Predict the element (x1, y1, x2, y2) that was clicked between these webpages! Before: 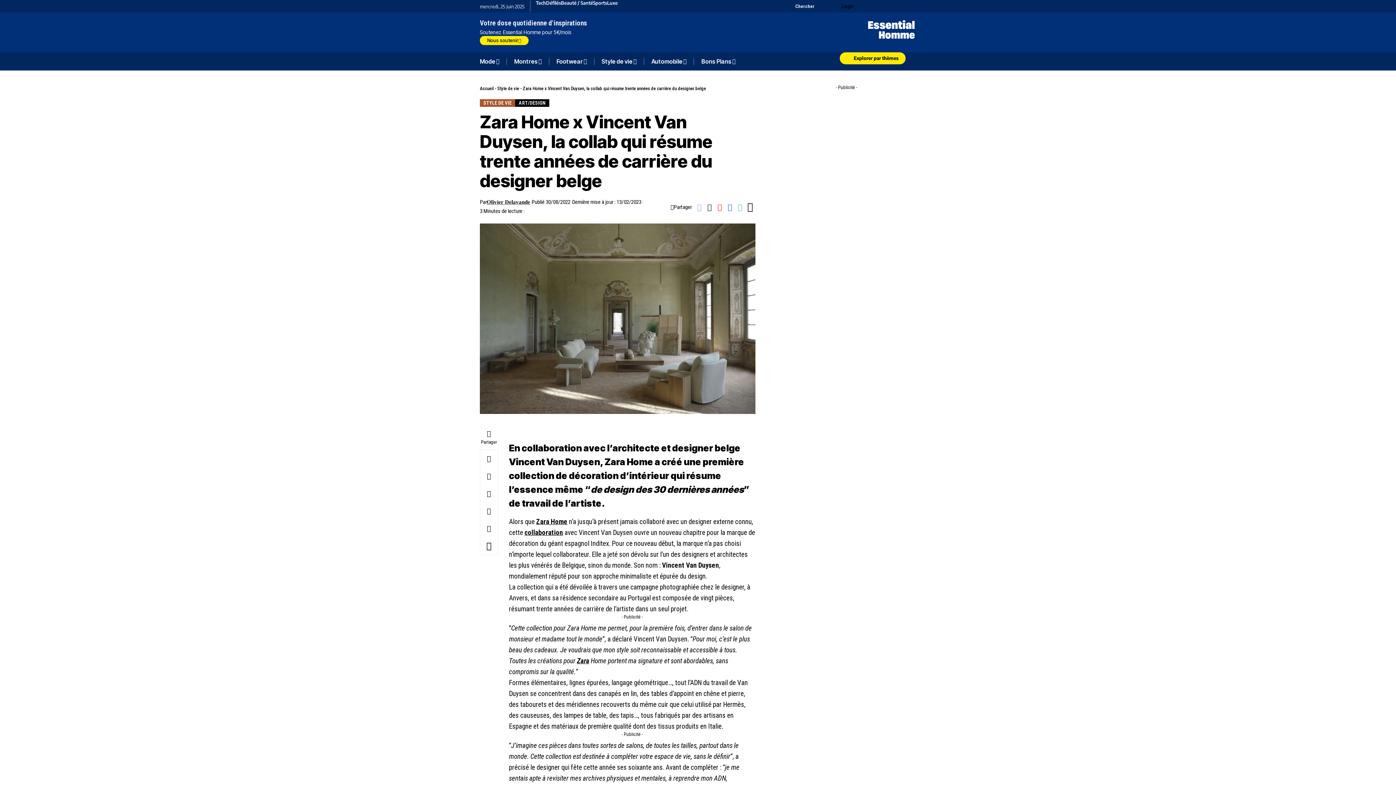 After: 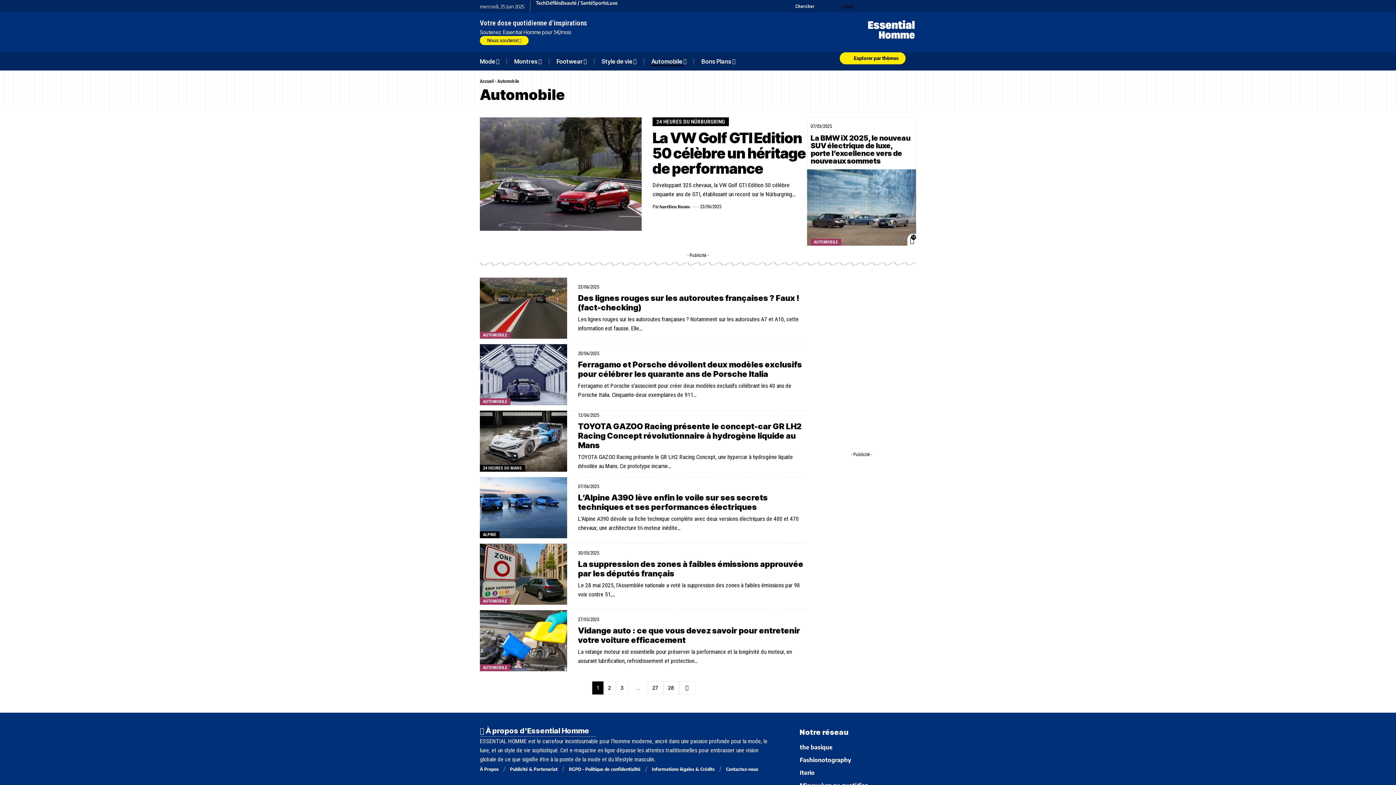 Action: bbox: (644, 52, 693, 70) label: Automobile